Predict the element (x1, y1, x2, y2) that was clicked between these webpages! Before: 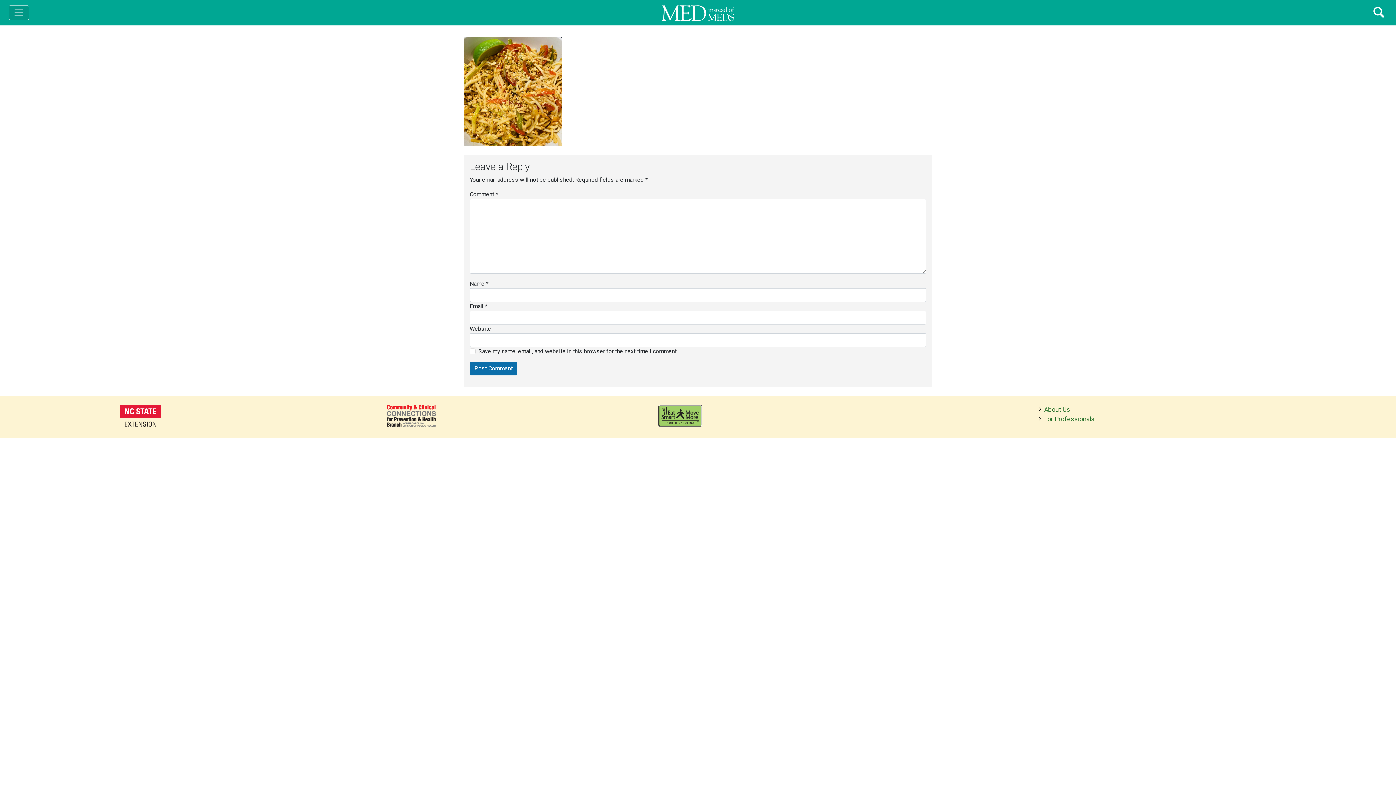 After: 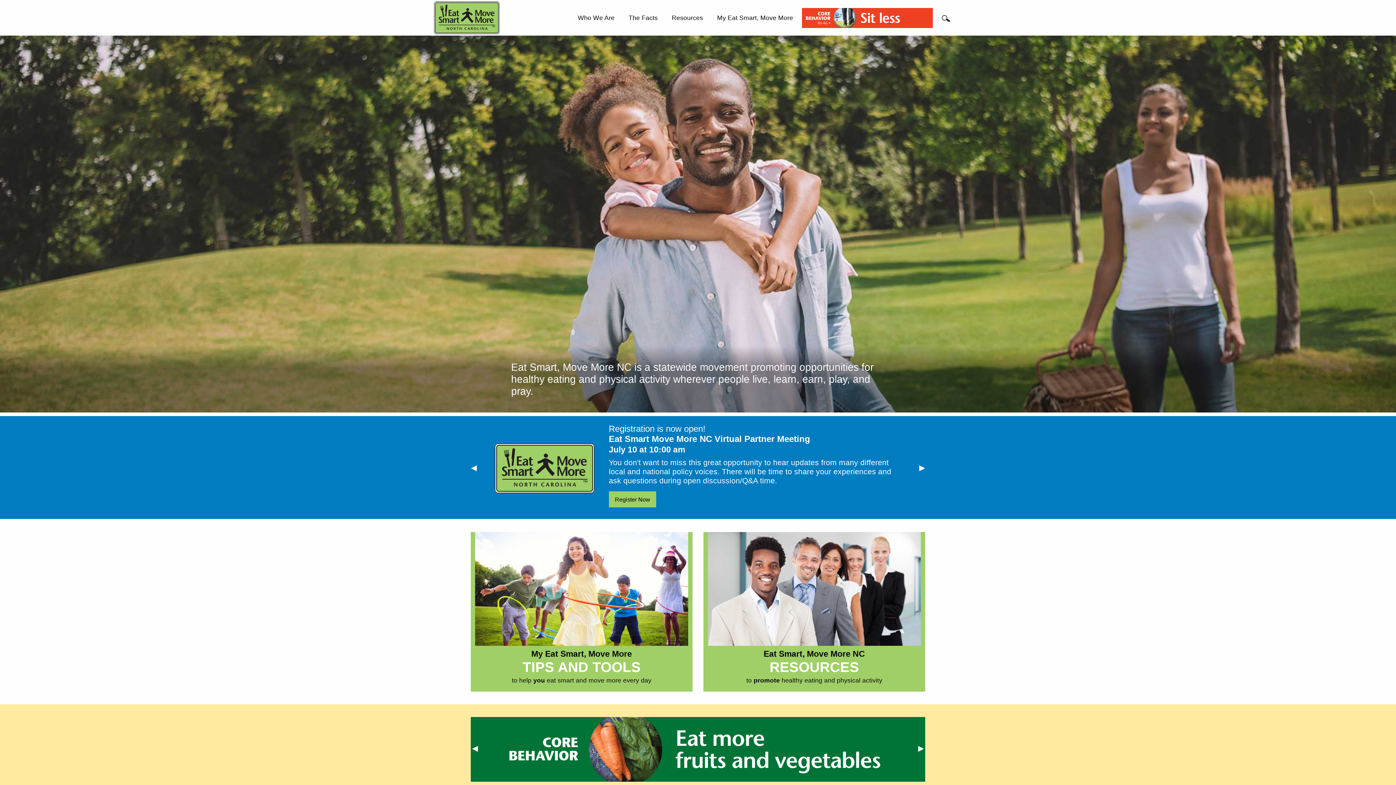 Action: bbox: (658, 404, 702, 426)